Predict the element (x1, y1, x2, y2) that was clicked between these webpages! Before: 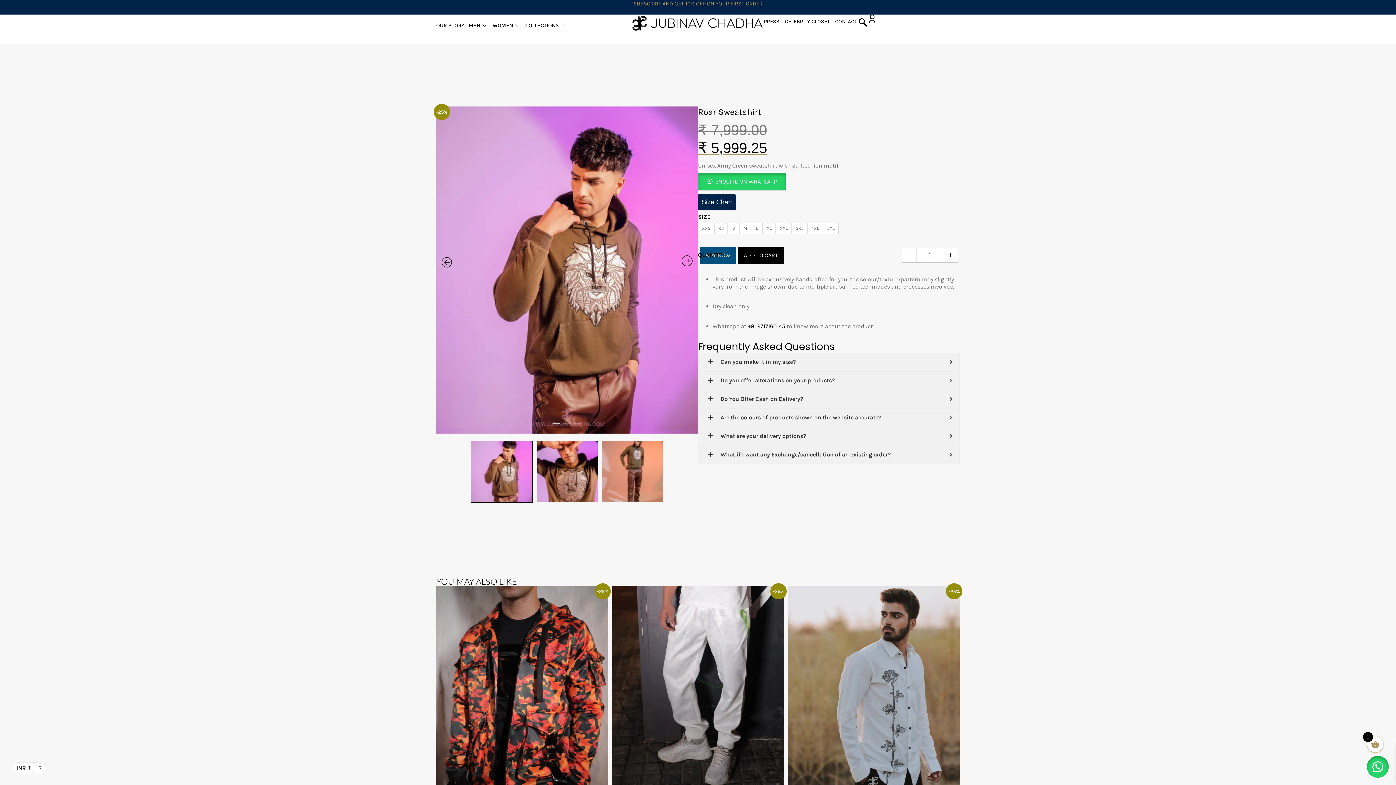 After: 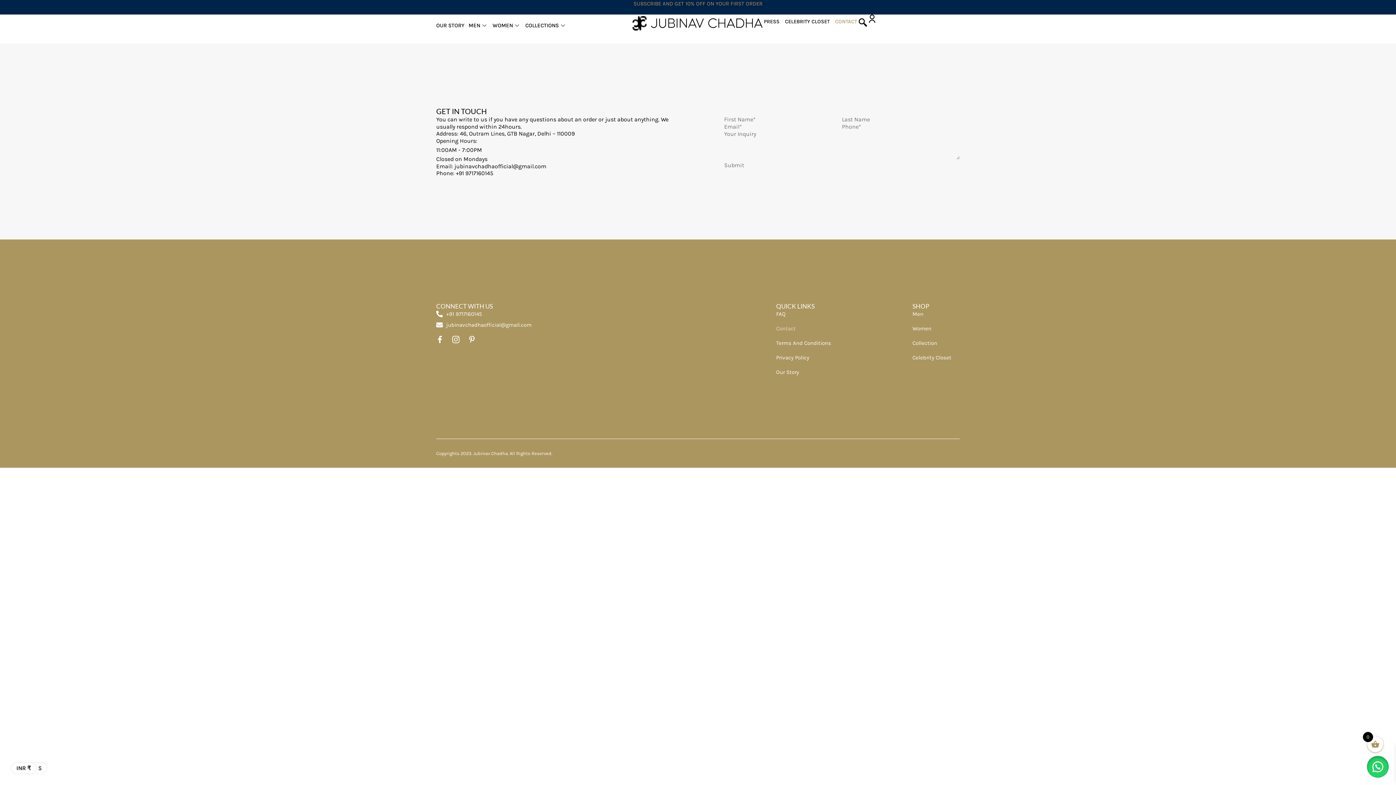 Action: bbox: (835, 14, 857, 29) label: CONTACT